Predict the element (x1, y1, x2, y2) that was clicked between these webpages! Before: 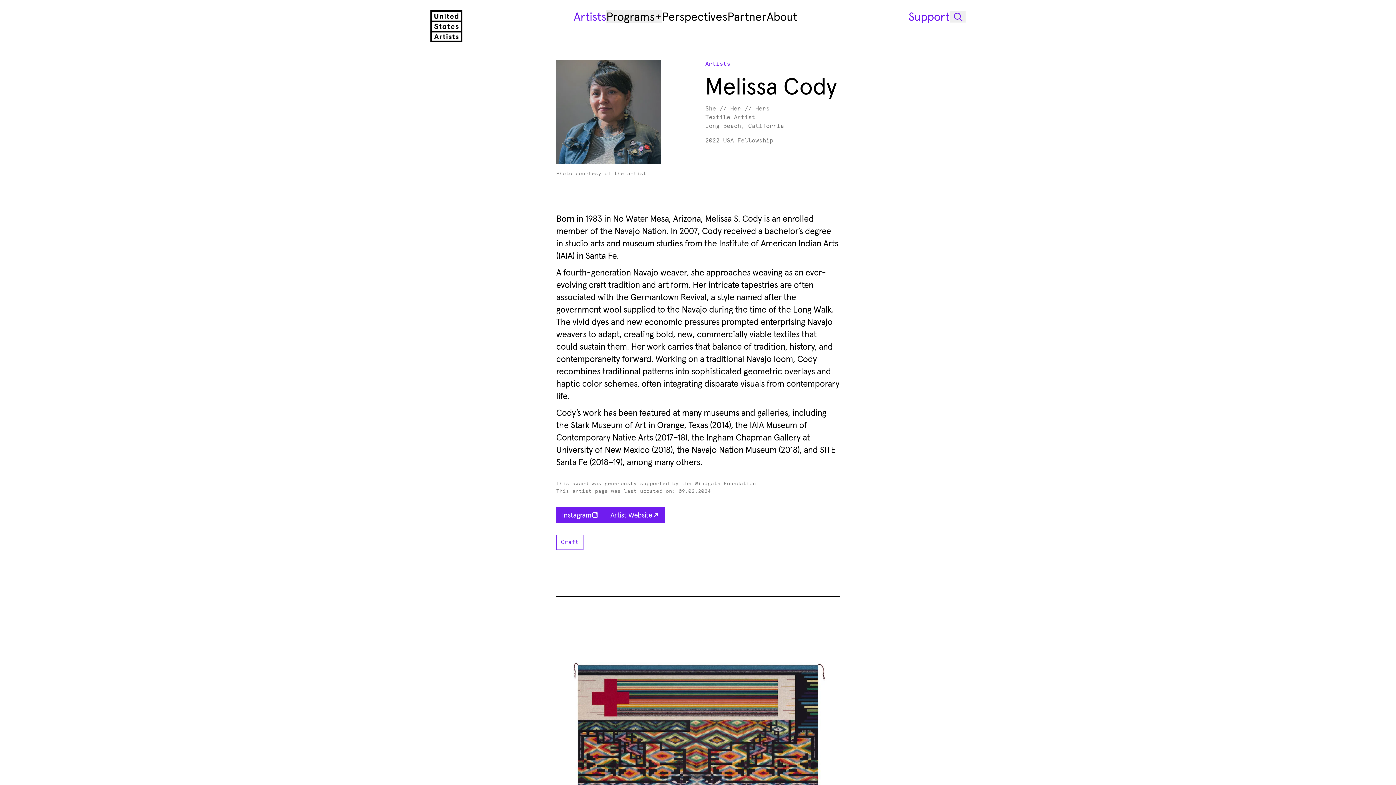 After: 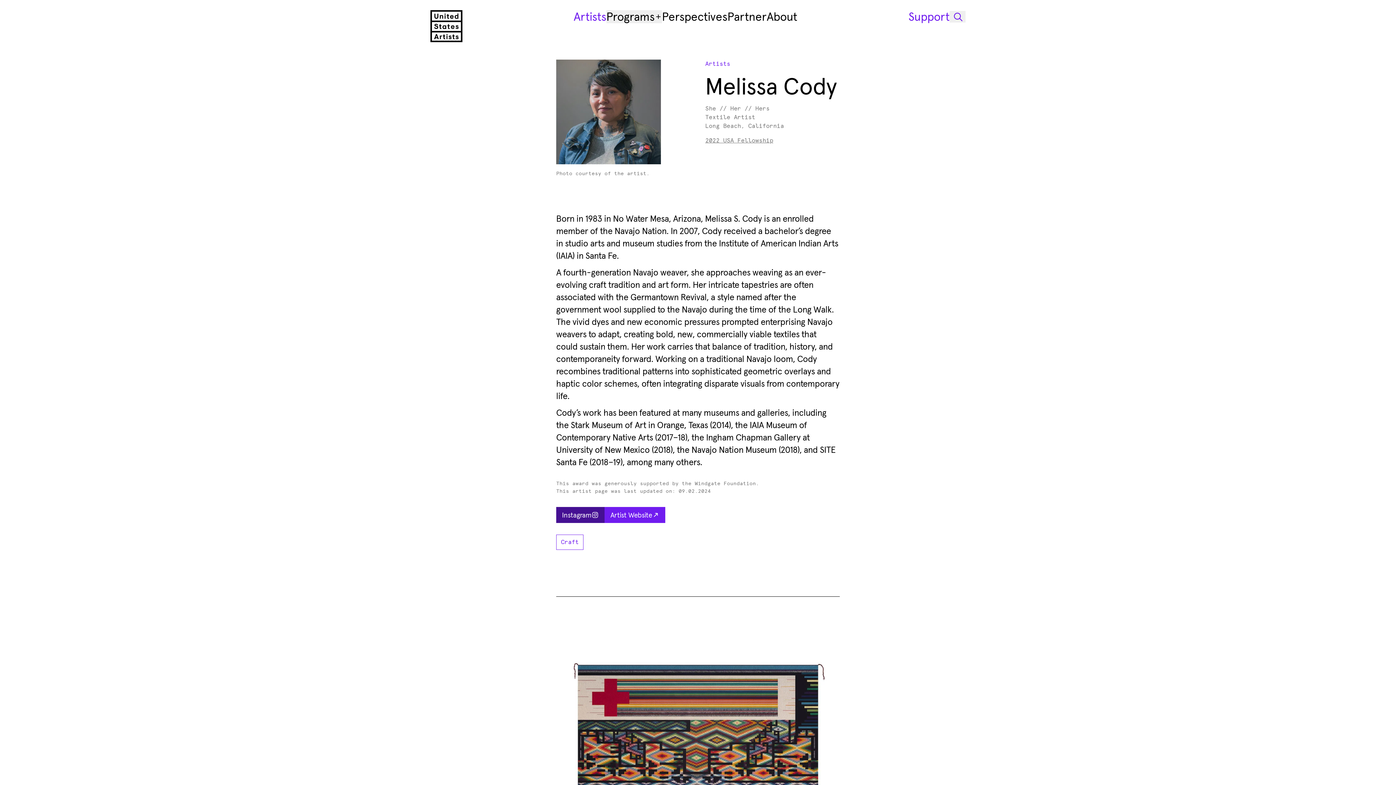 Action: bbox: (556, 507, 604, 523) label: Instagram
Opens in new tab